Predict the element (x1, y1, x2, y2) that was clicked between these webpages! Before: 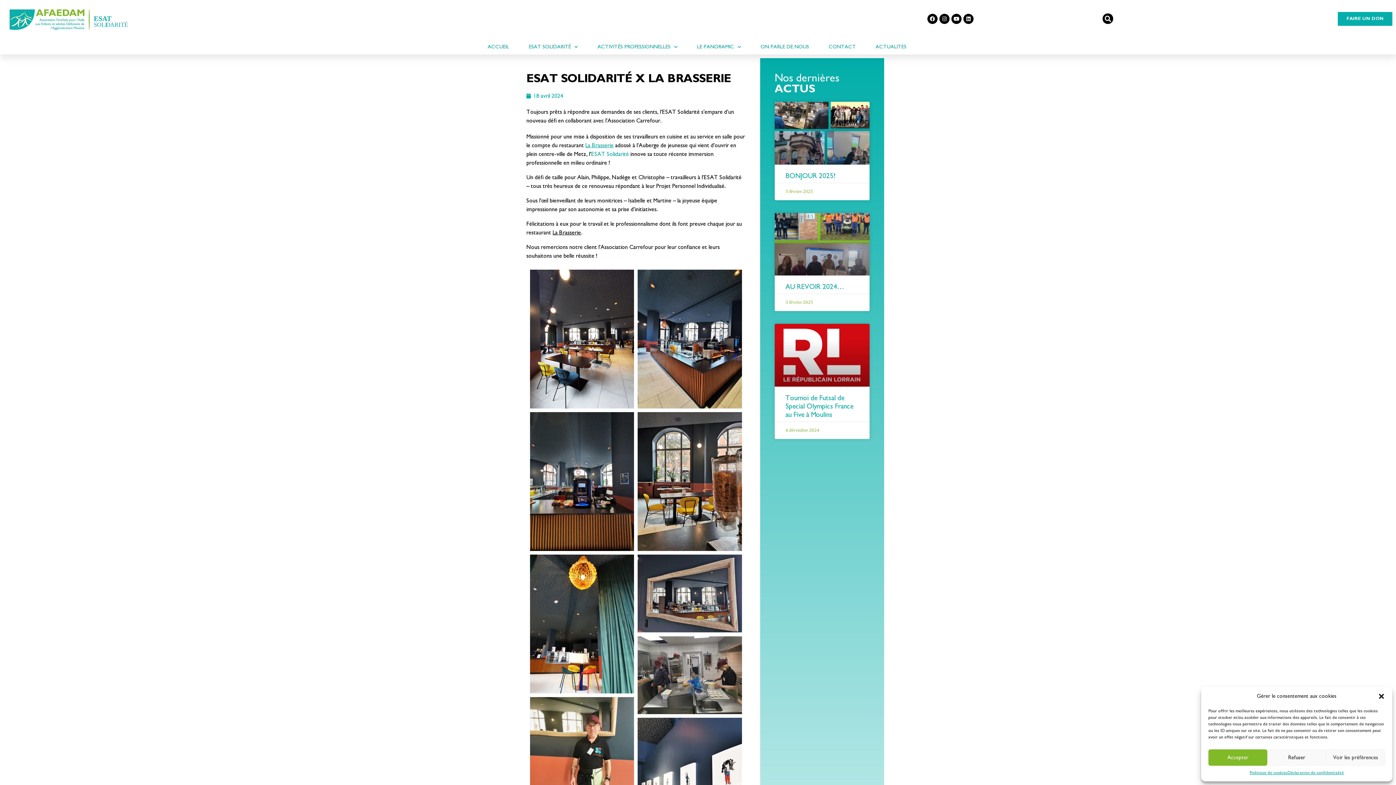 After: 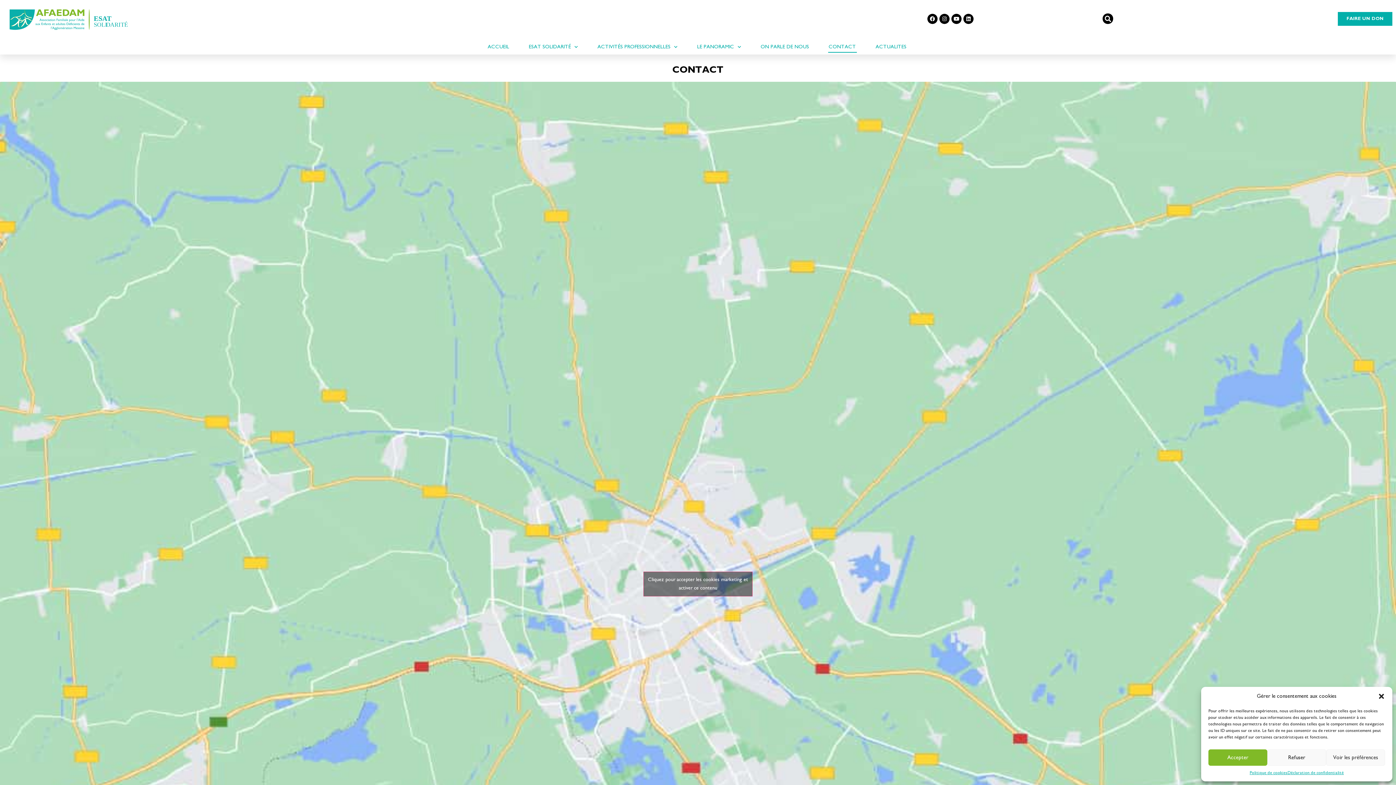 Action: label: CONTACT bbox: (828, 41, 856, 52)